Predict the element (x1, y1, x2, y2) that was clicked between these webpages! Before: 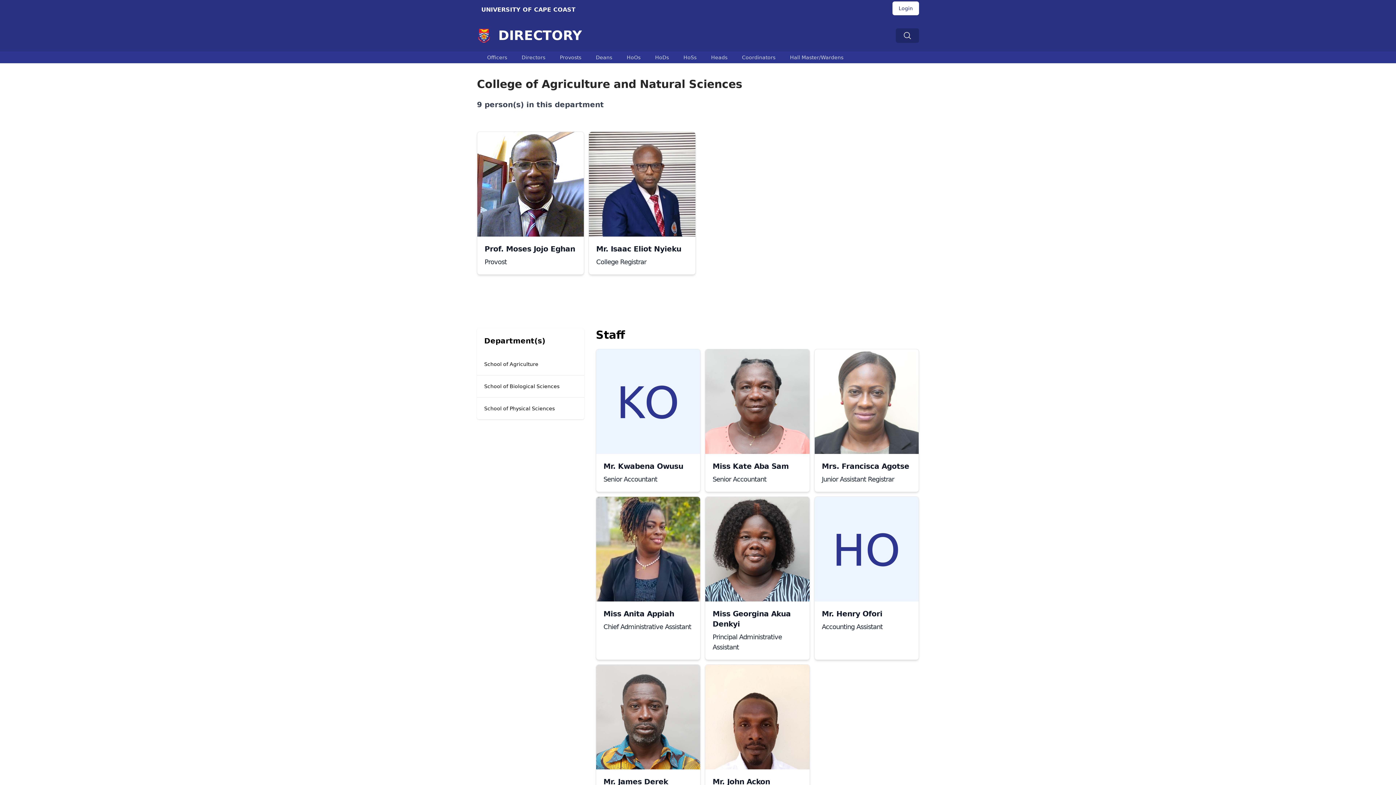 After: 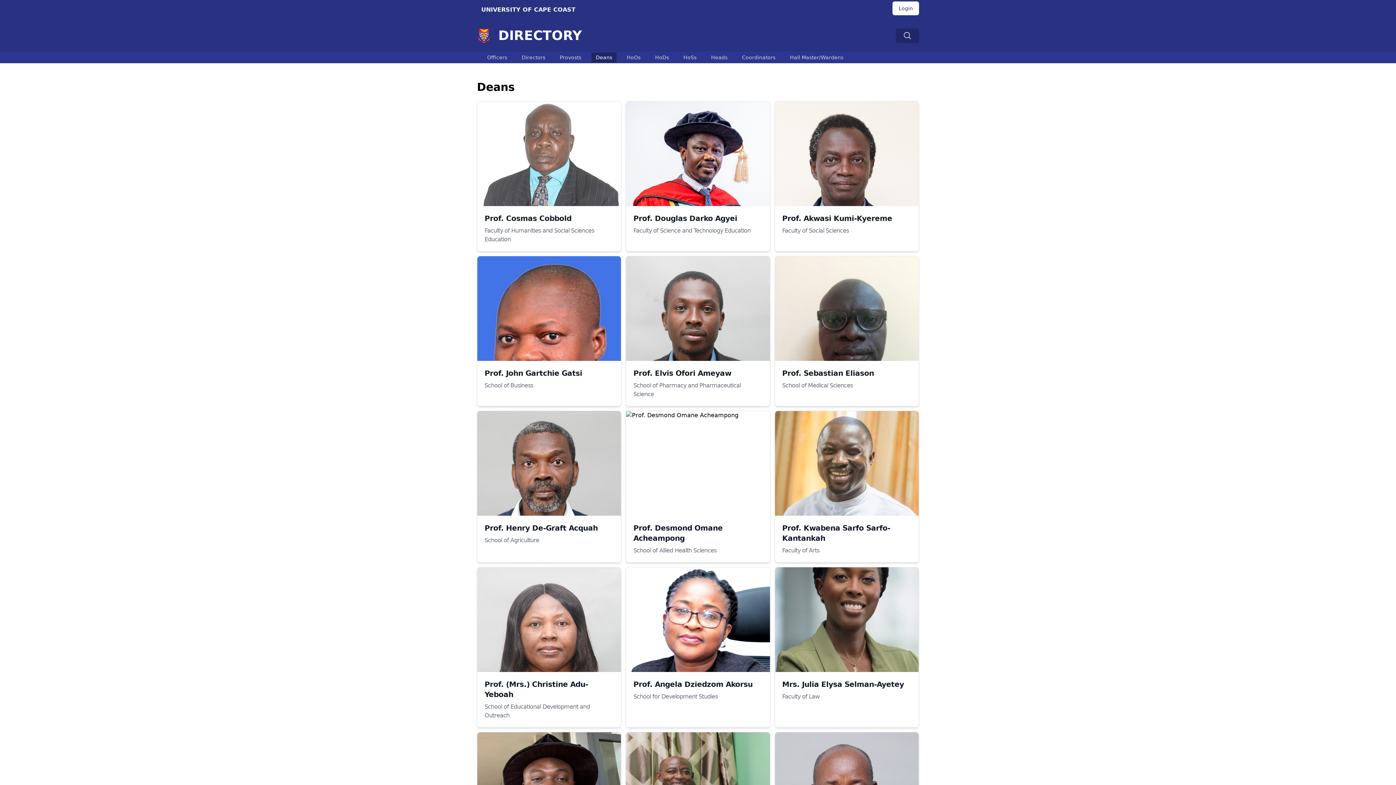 Action: label: Deans bbox: (591, 52, 616, 62)